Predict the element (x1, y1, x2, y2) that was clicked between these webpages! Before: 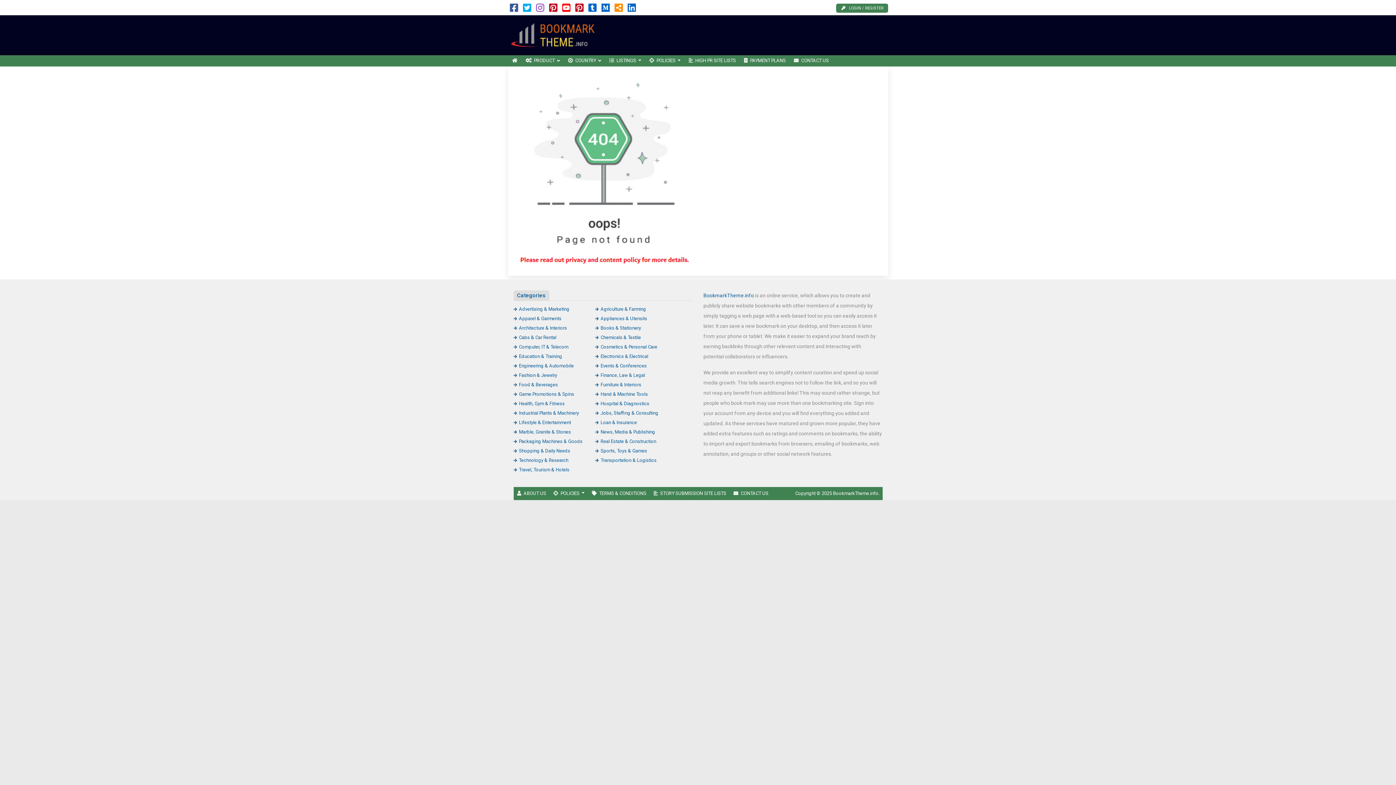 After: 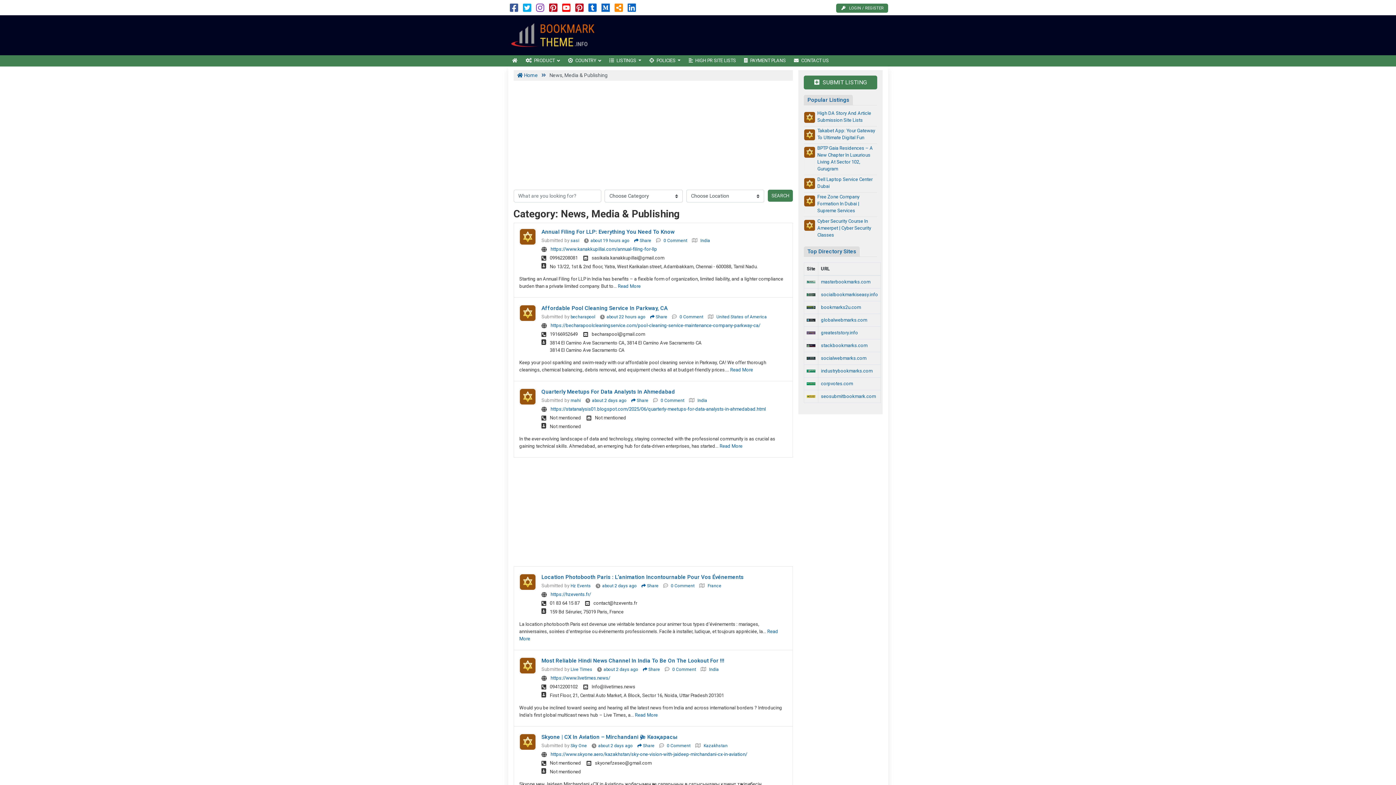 Action: bbox: (595, 429, 655, 434) label: News, Media & Publishing